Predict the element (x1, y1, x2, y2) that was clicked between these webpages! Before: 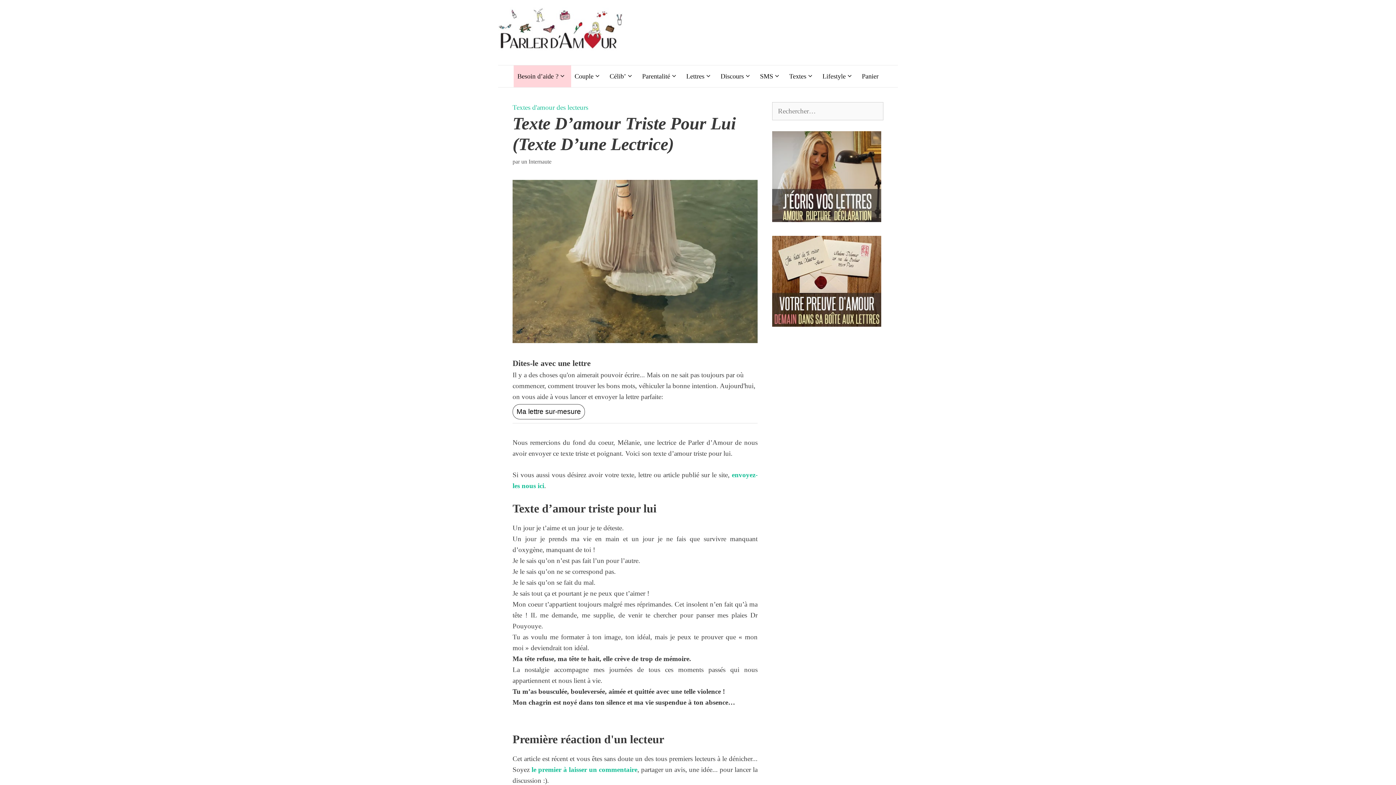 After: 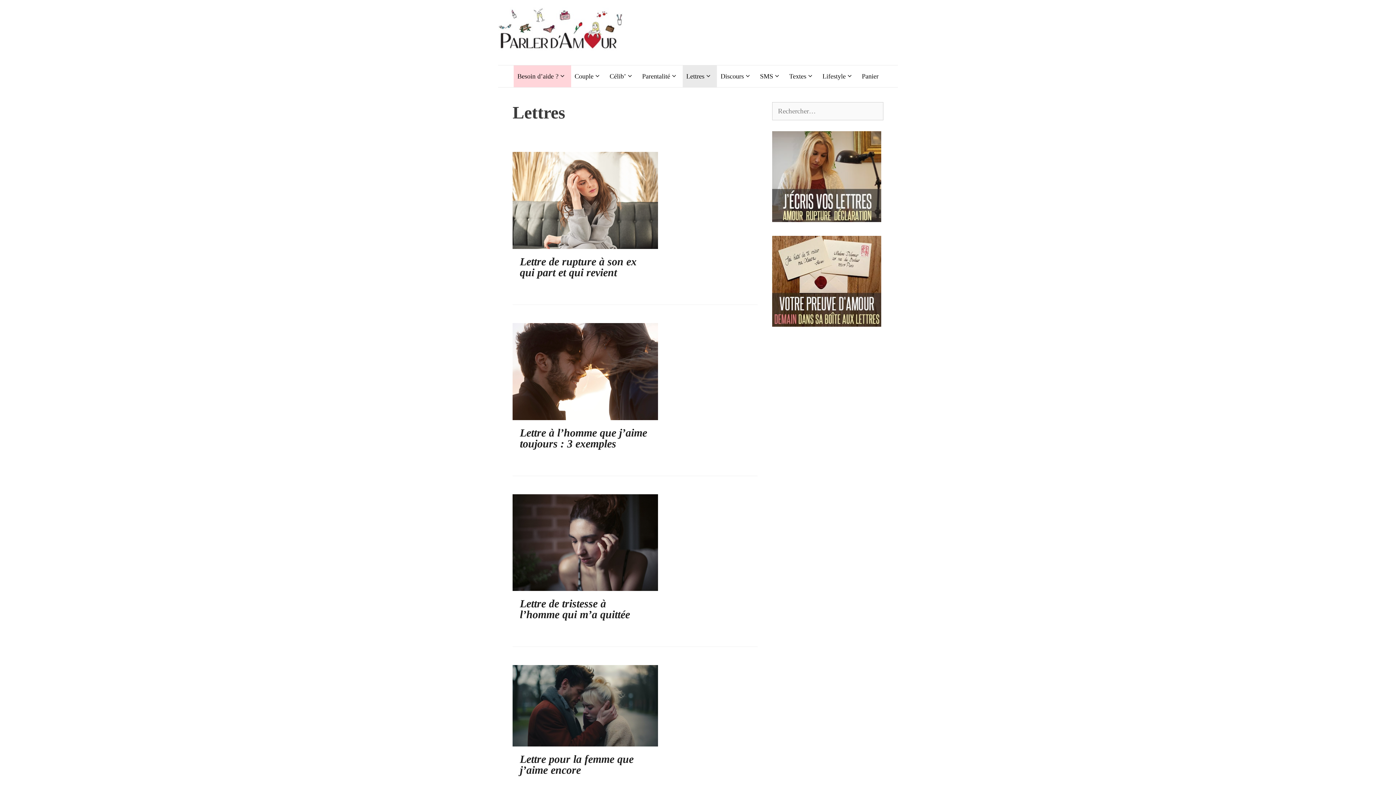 Action: bbox: (682, 65, 717, 87) label: Lettres